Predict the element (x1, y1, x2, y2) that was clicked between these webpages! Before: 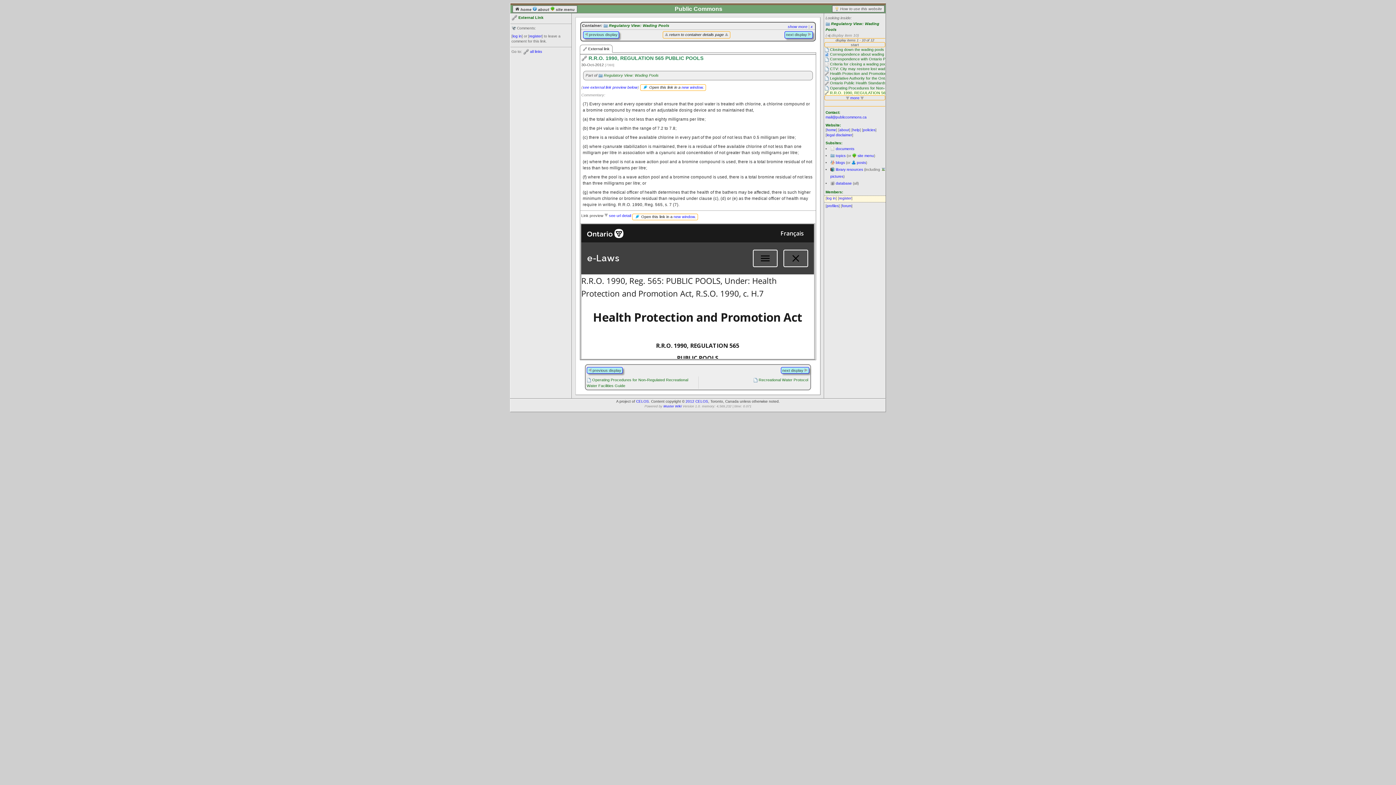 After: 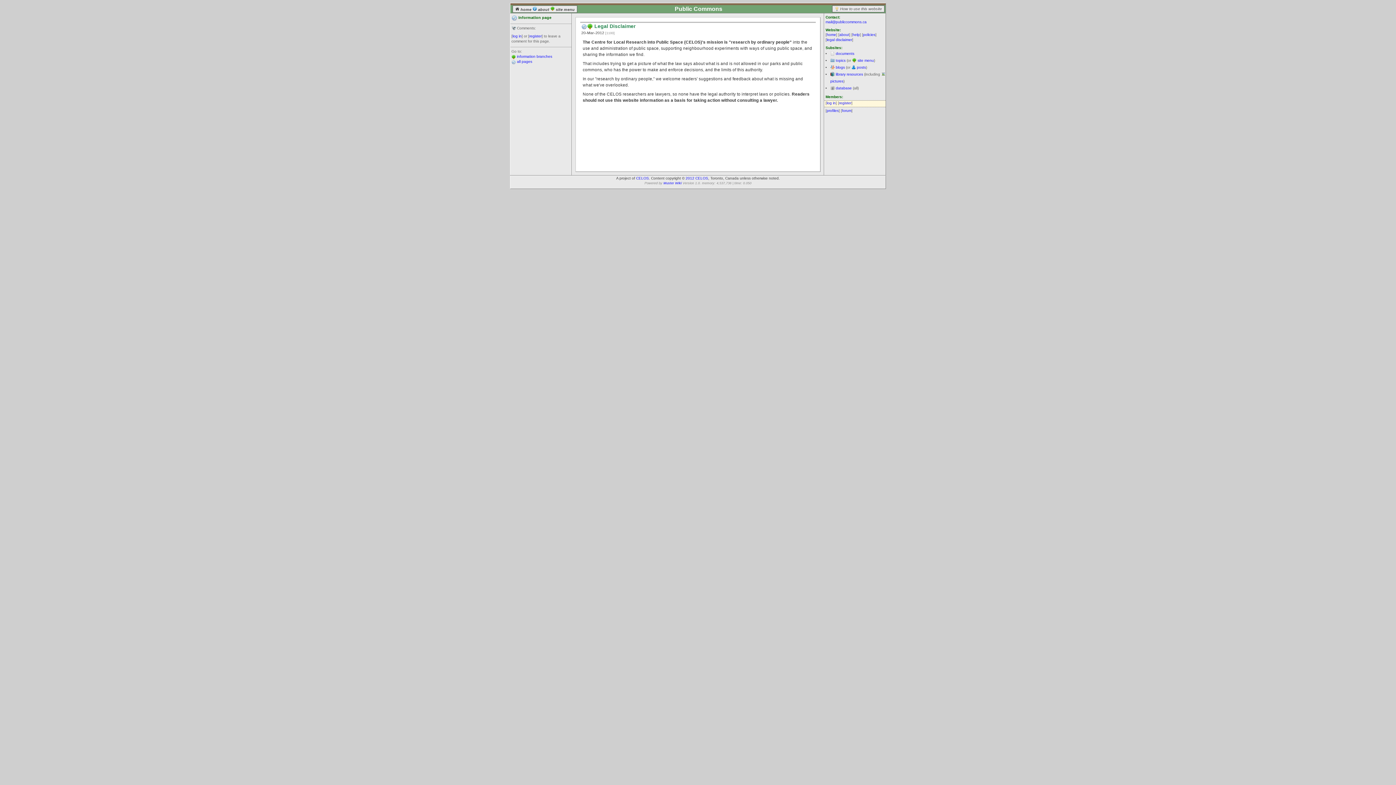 Action: bbox: (826, 133, 852, 137) label: legal disclaimer